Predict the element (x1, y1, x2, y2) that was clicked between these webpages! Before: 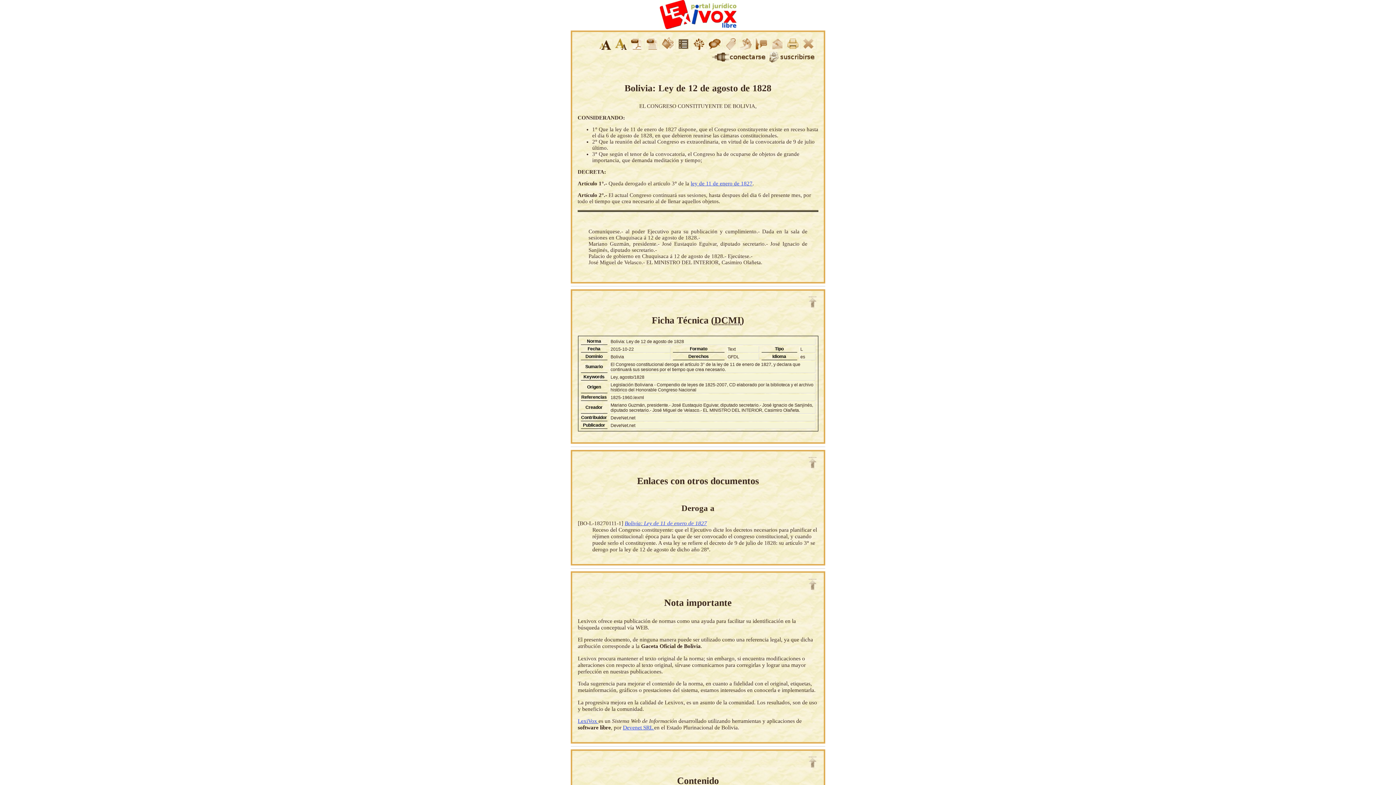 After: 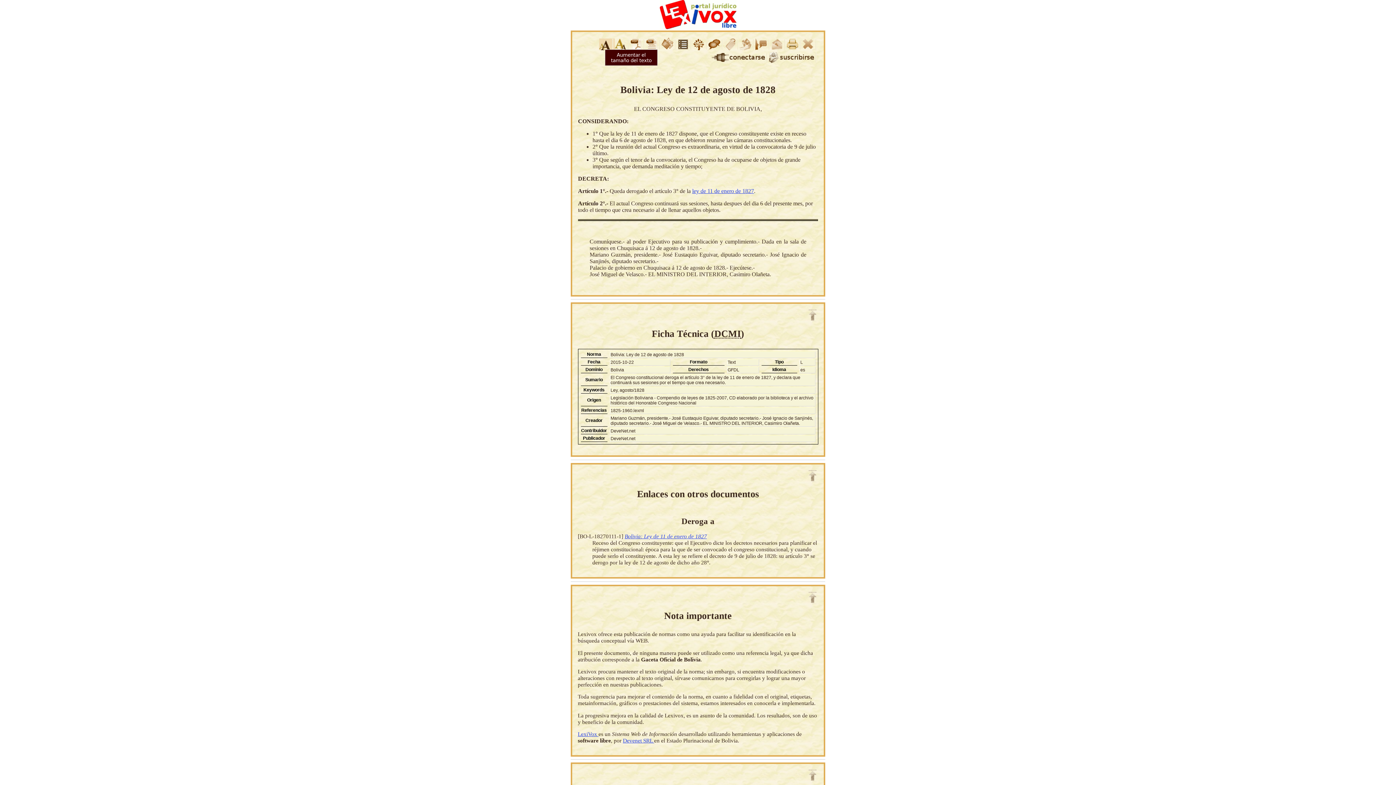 Action: bbox: (599, 45, 615, 50)